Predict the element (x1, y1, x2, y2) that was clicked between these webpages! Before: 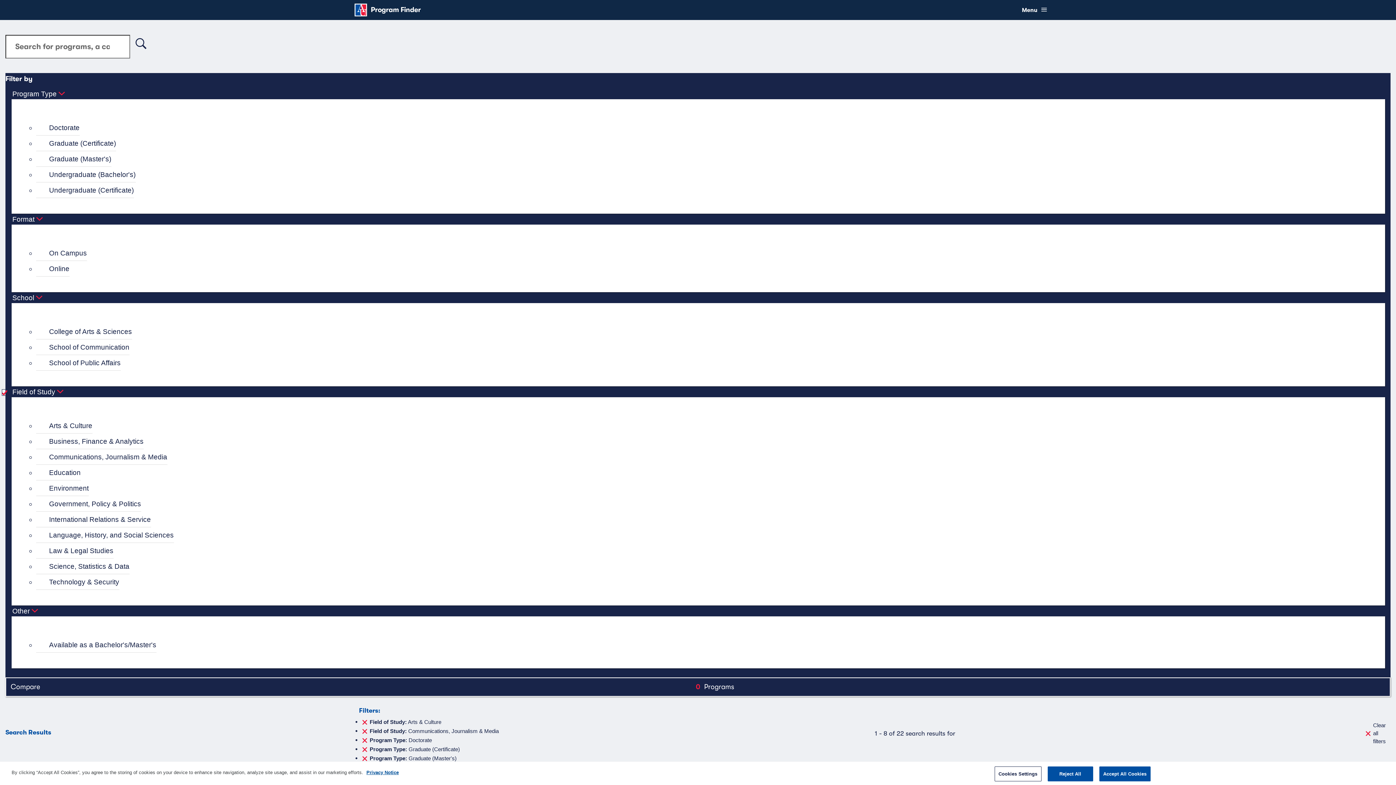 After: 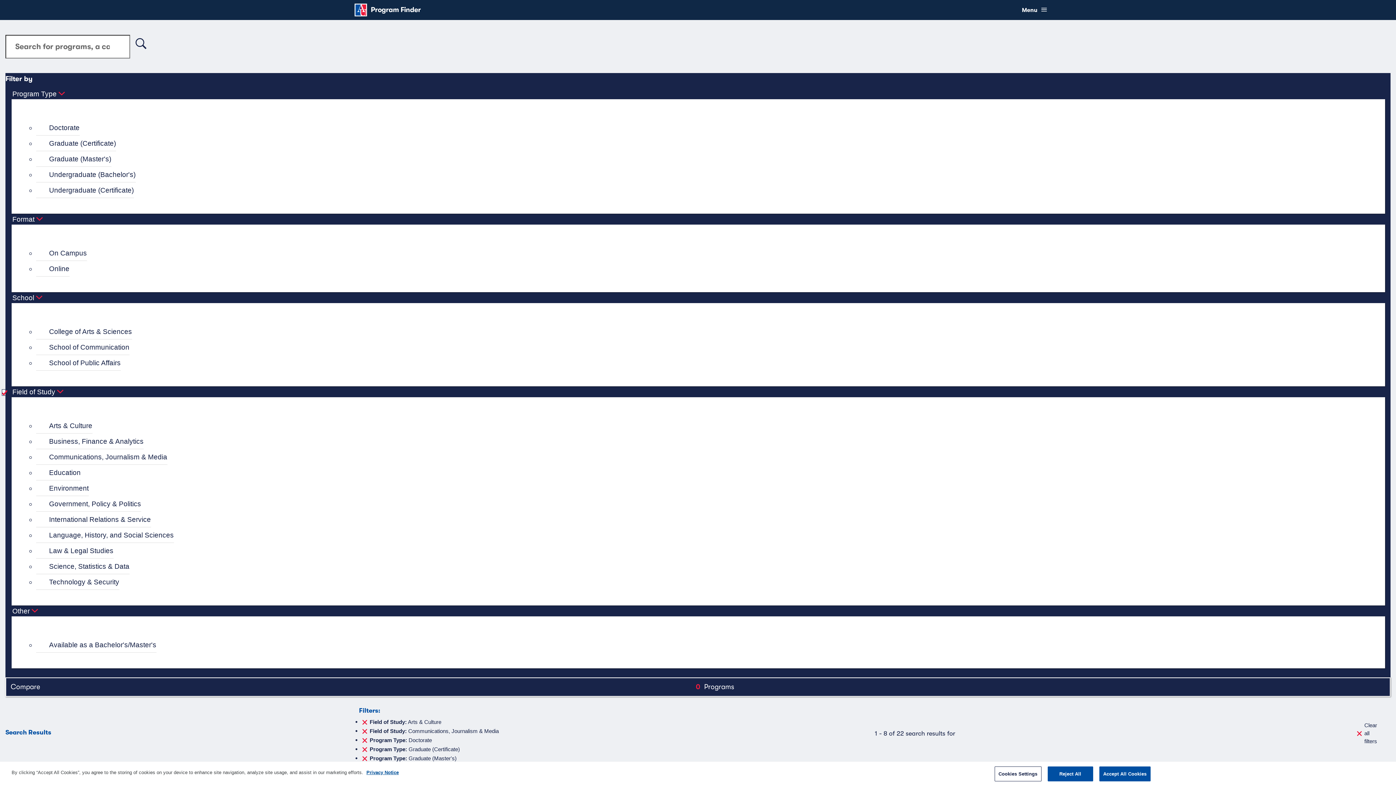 Action: bbox: (1356, 730, 1363, 737) label: Card view